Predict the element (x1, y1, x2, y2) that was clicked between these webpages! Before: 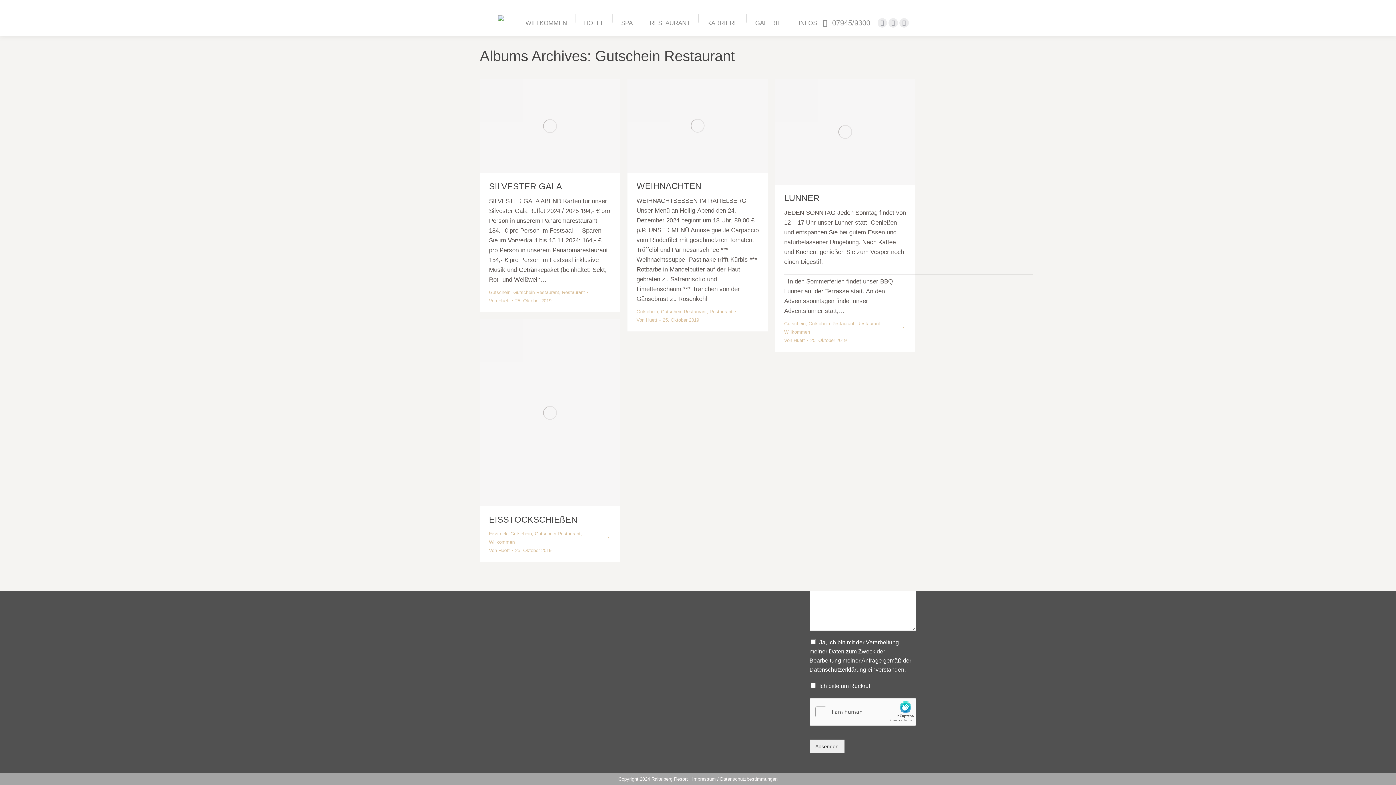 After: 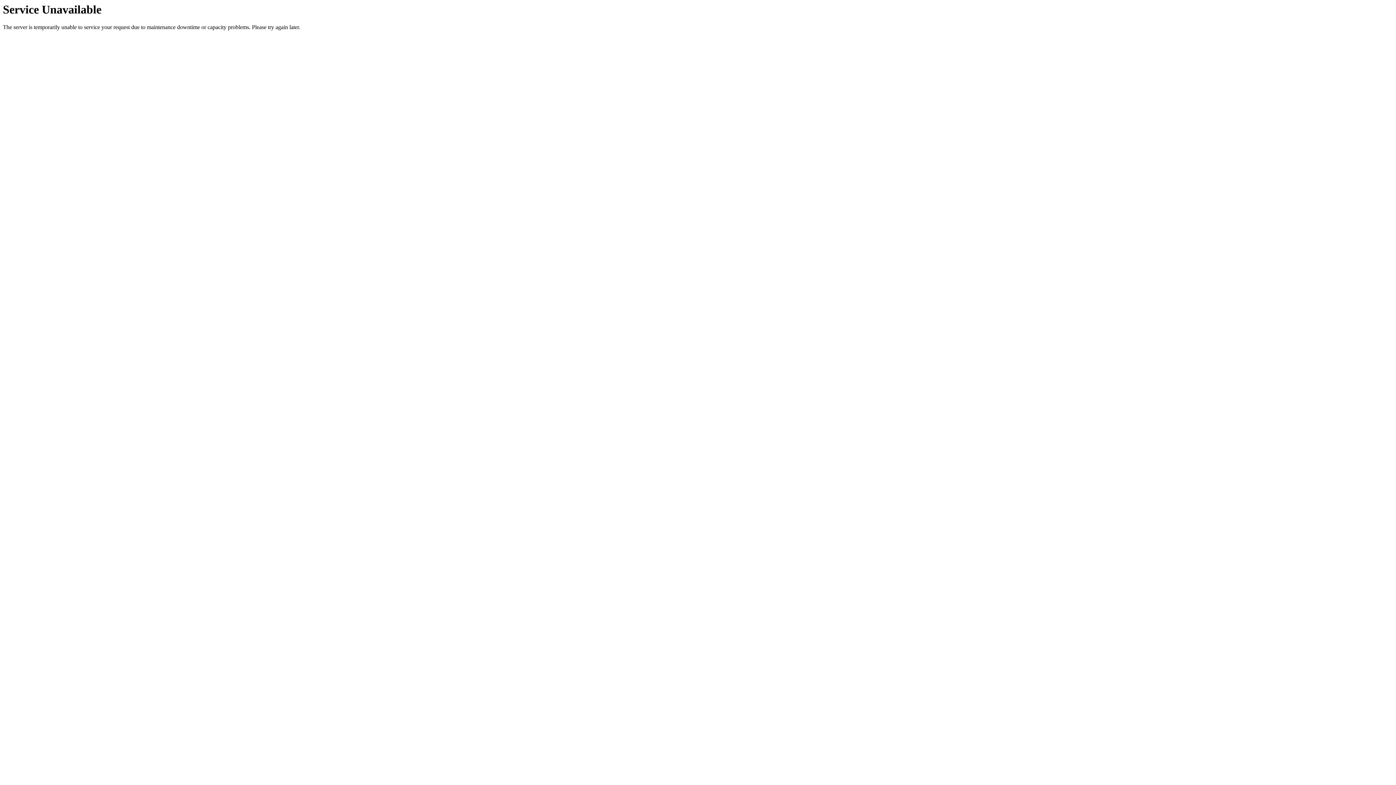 Action: bbox: (489, 539, 514, 545) label: Willkommen